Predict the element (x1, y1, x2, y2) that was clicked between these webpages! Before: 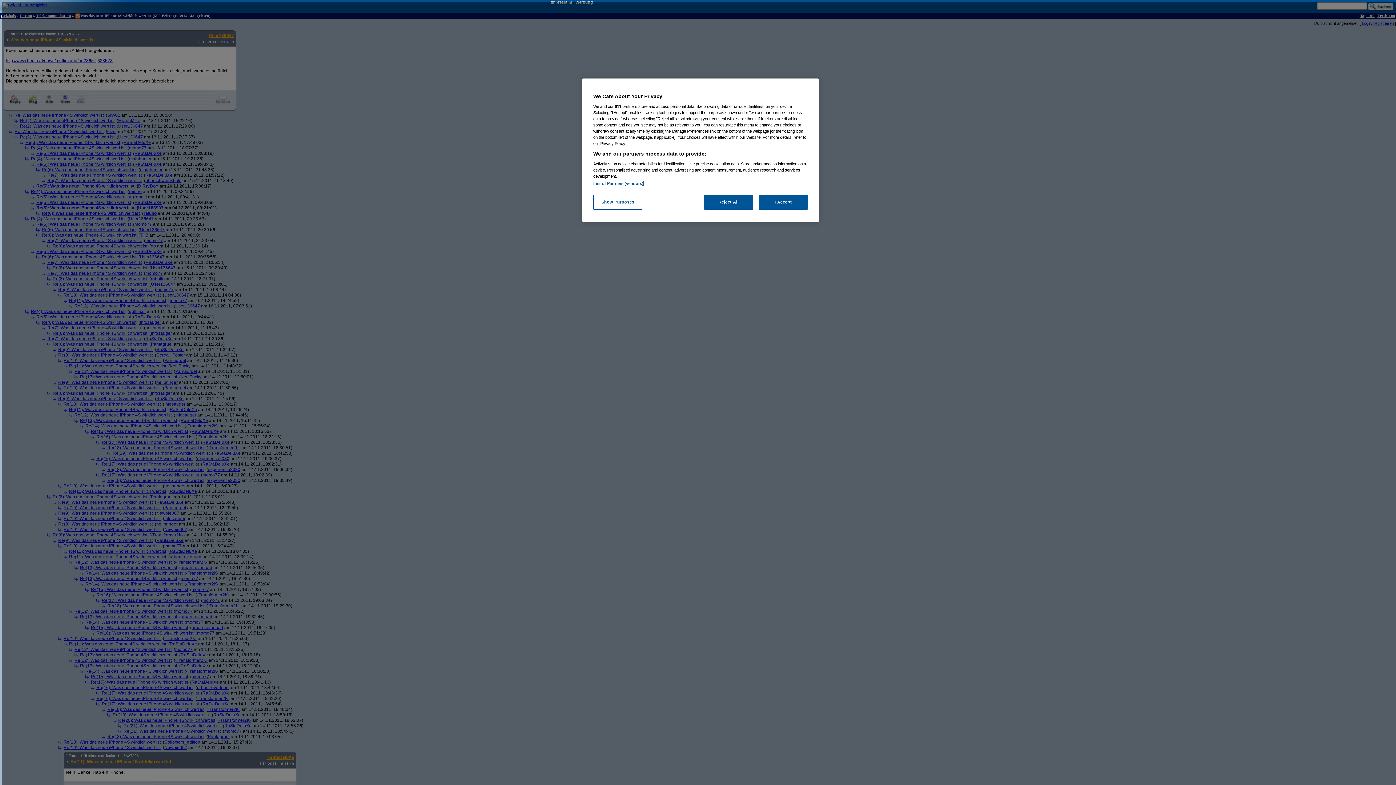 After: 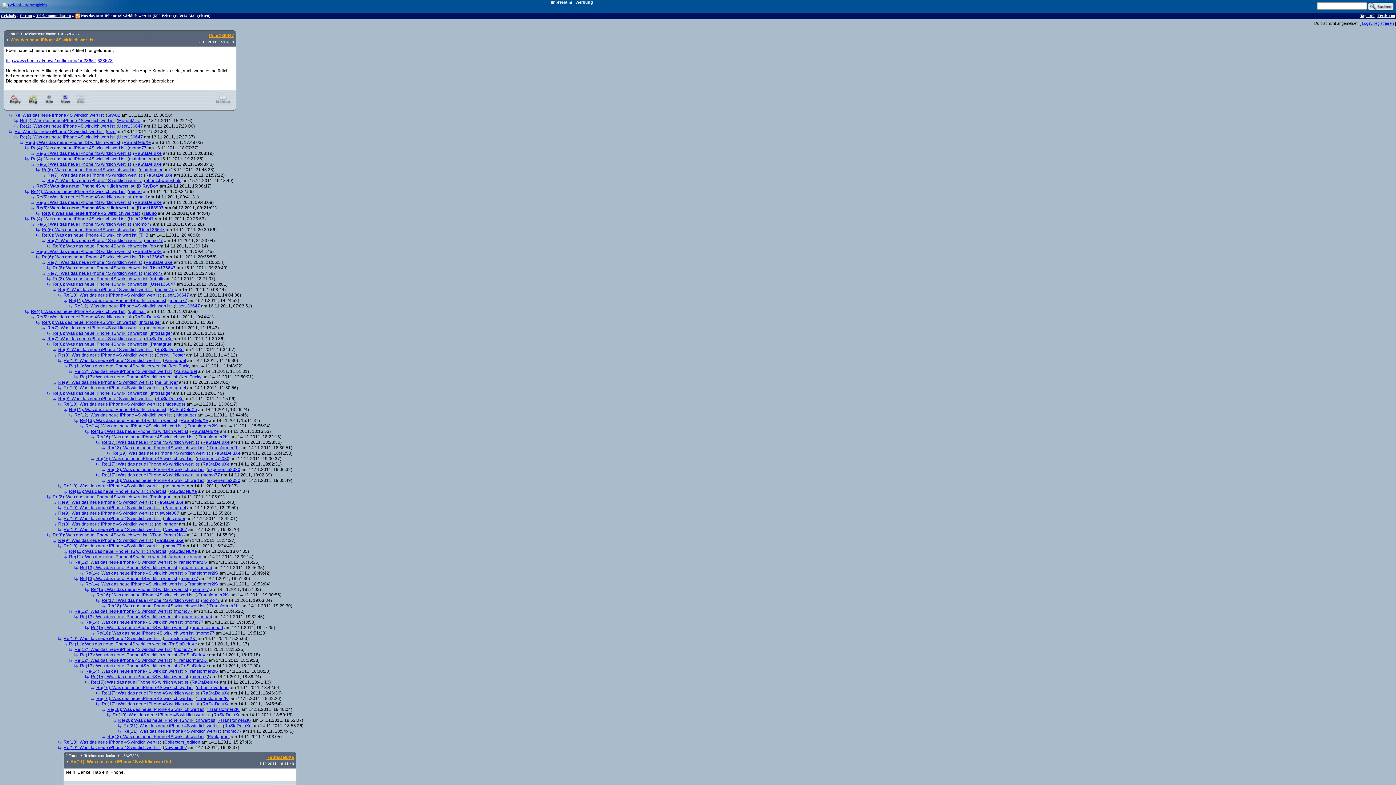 Action: bbox: (758, 194, 808, 209) label: I Accept